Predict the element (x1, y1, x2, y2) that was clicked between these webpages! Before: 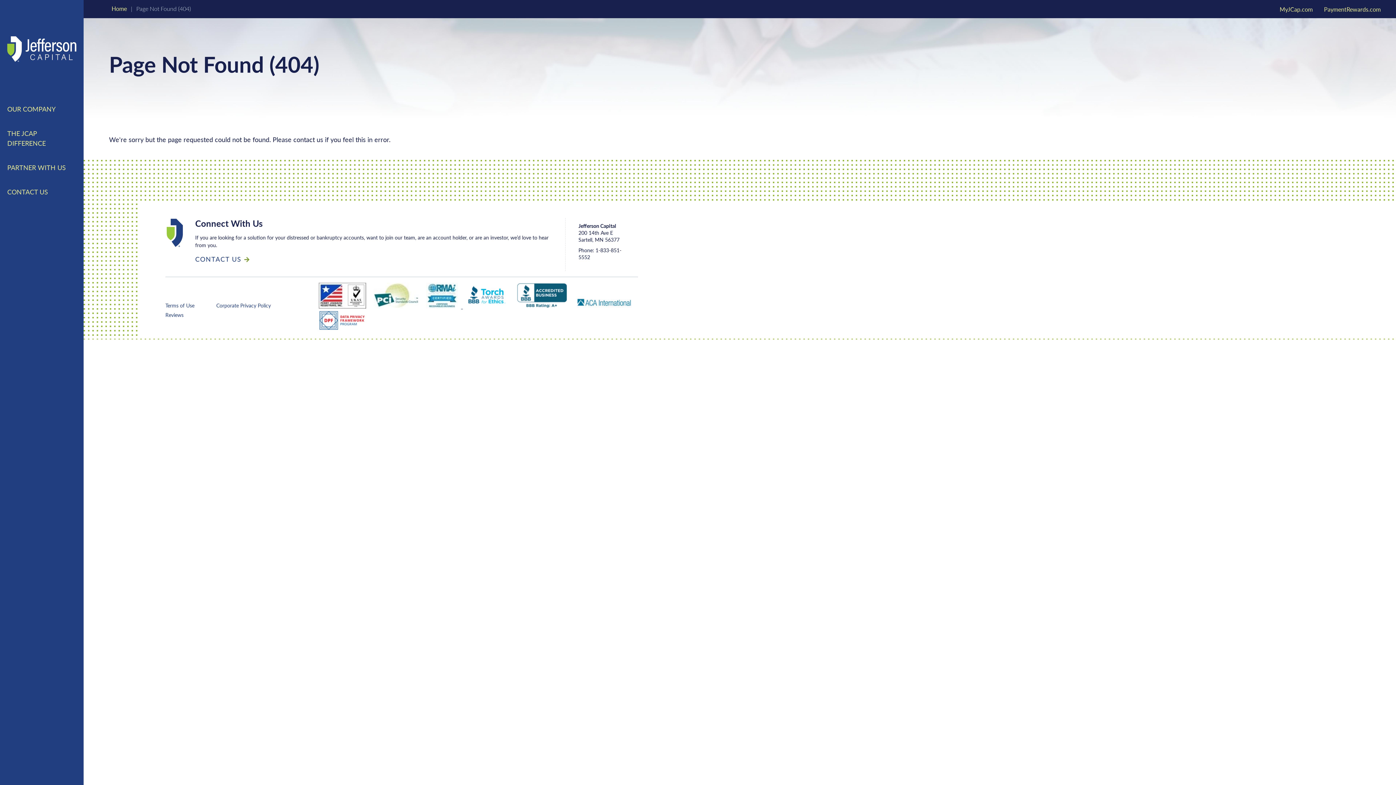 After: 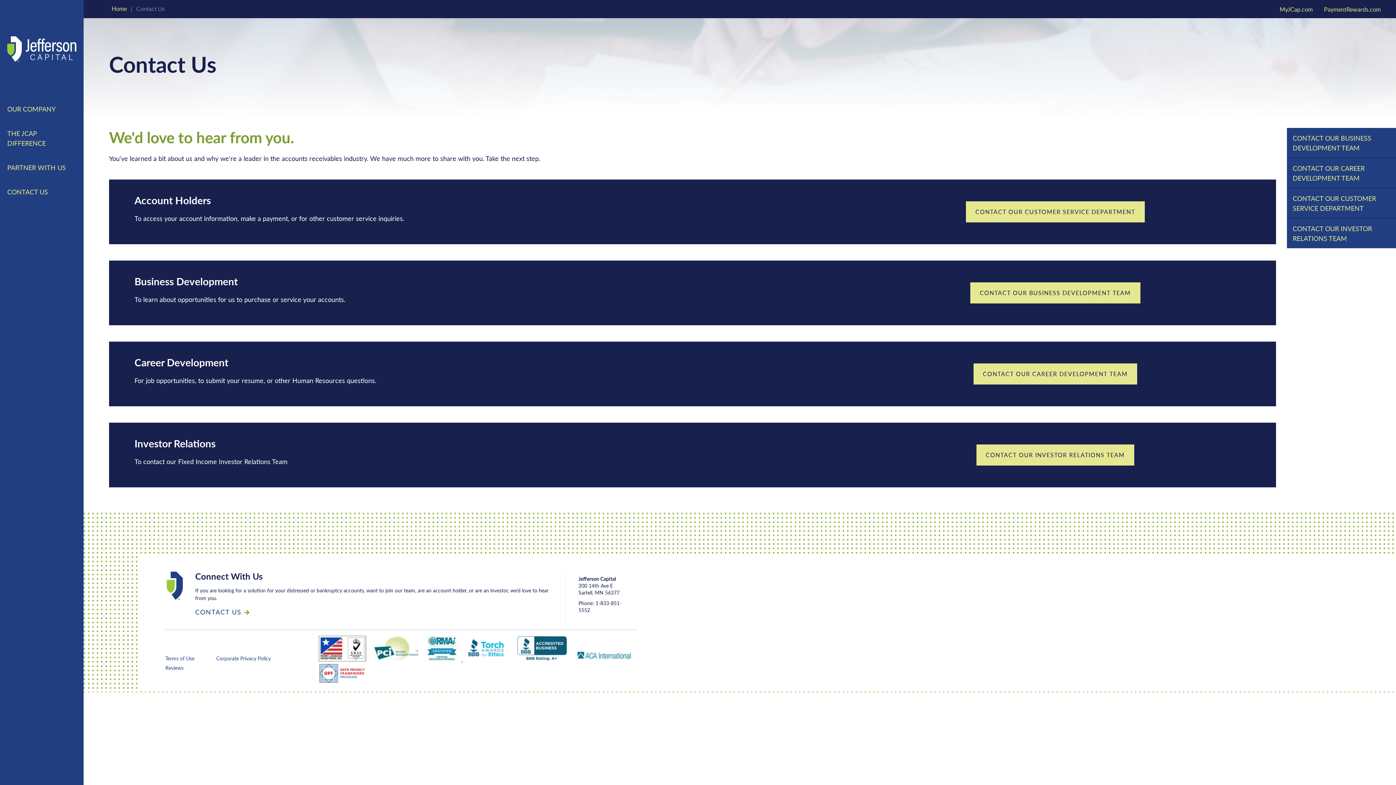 Action: bbox: (0, 179, 83, 203) label: CONTACT US